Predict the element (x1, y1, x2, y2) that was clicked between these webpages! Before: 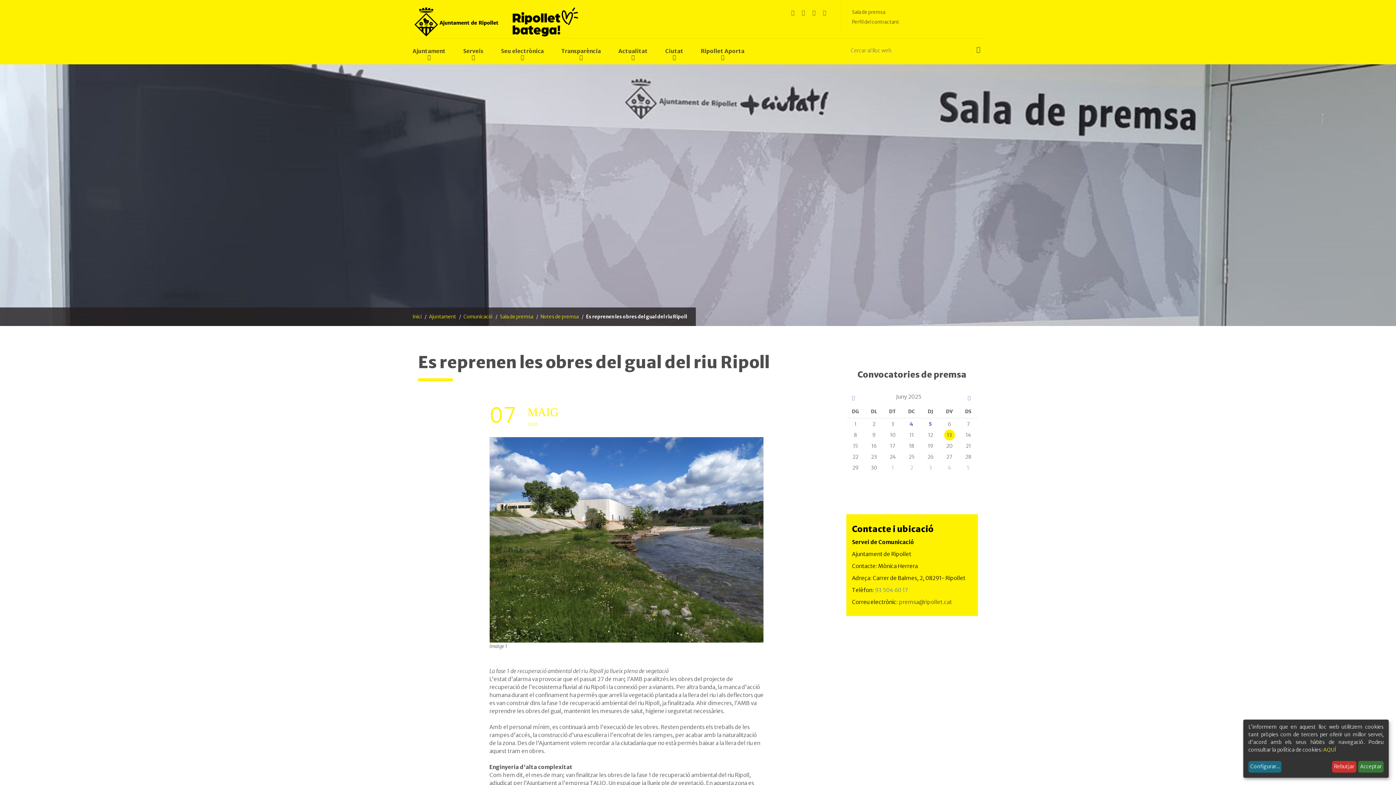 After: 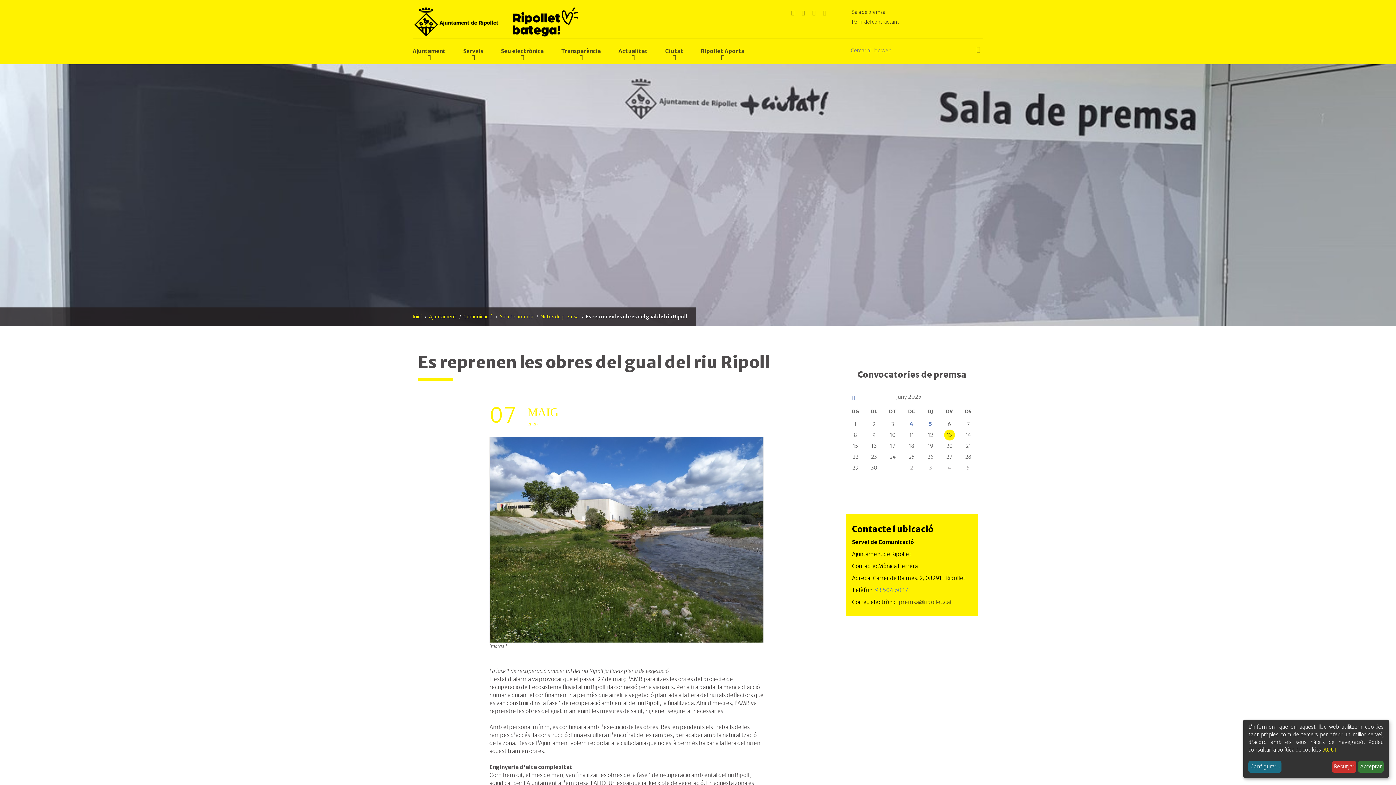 Action: bbox: (966, 392, 972, 402) label: Next month